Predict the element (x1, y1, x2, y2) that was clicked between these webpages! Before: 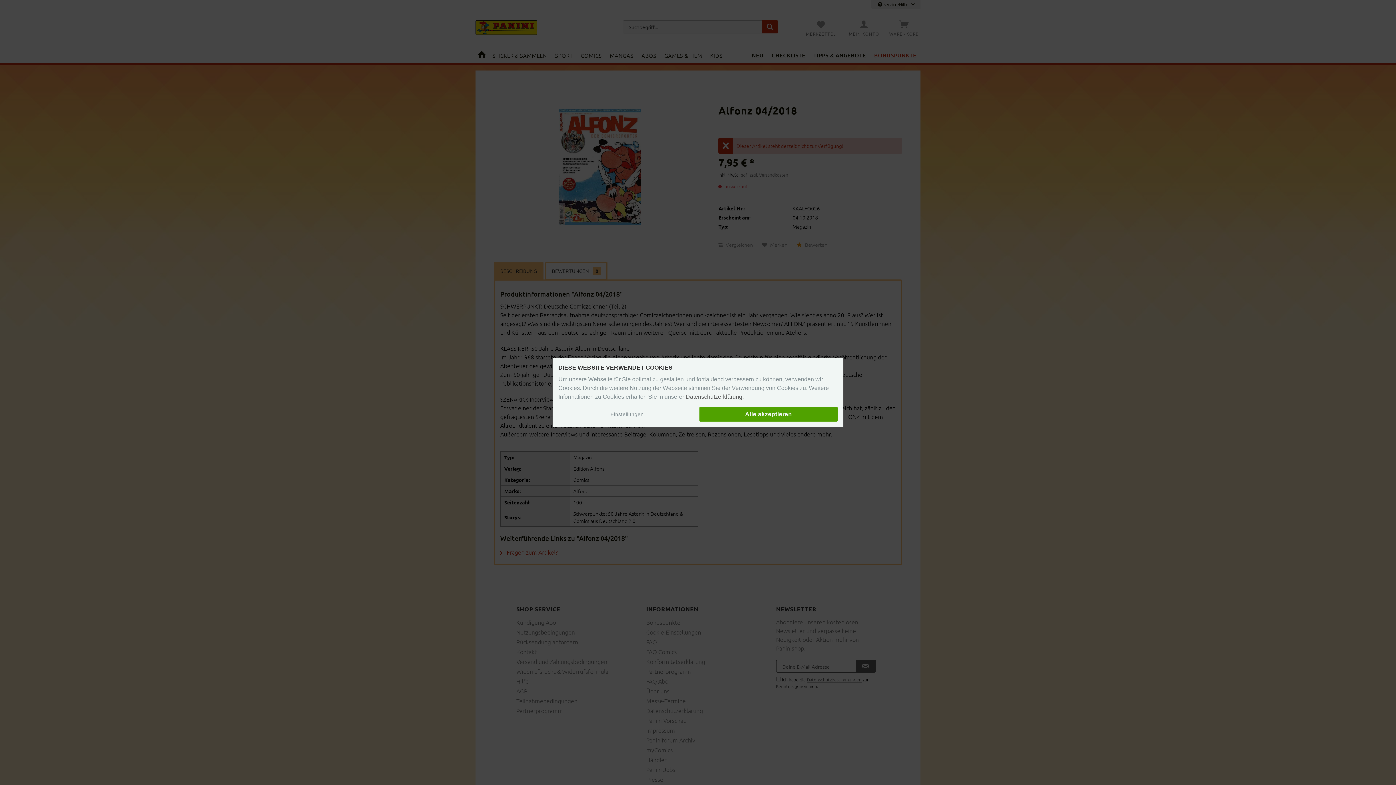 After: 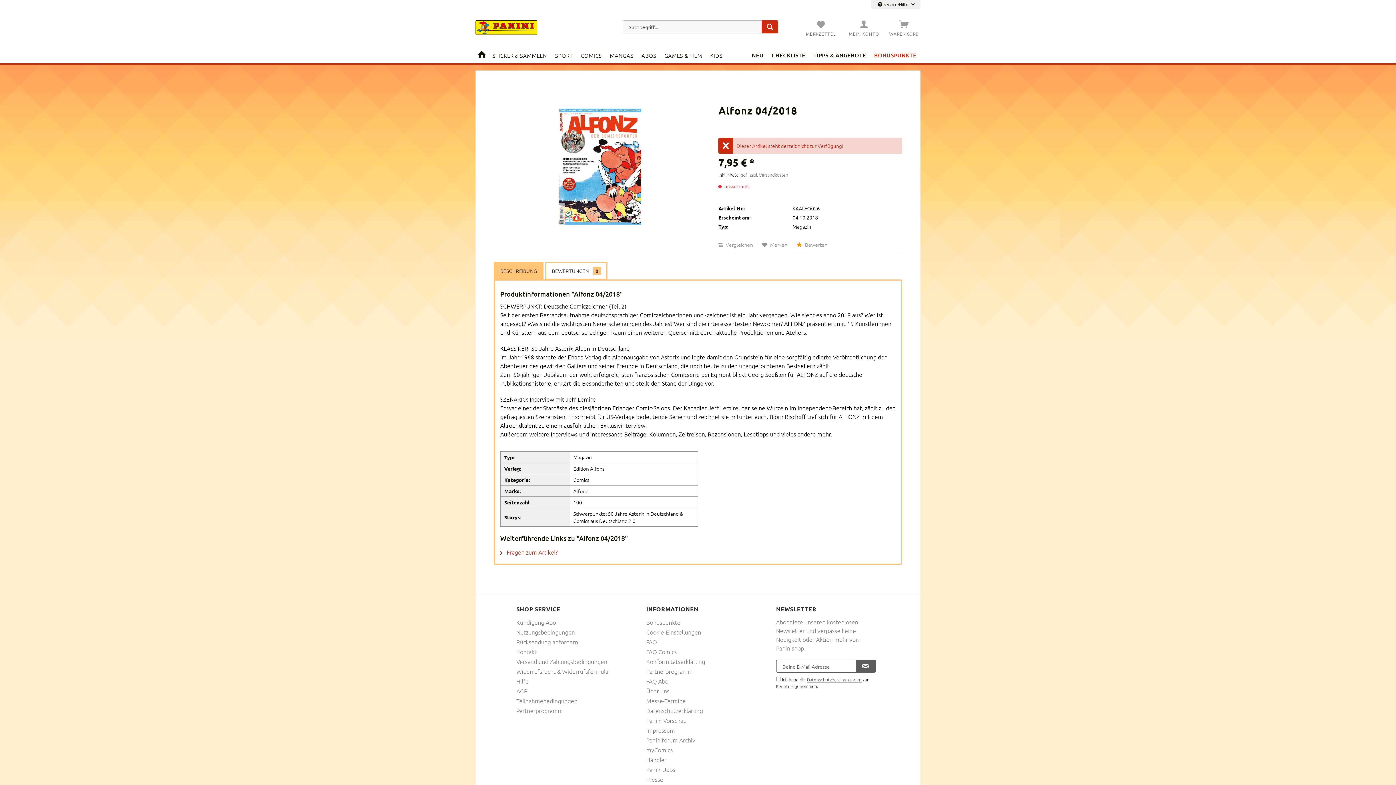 Action: bbox: (699, 407, 837, 421) label: Alle akzeptieren